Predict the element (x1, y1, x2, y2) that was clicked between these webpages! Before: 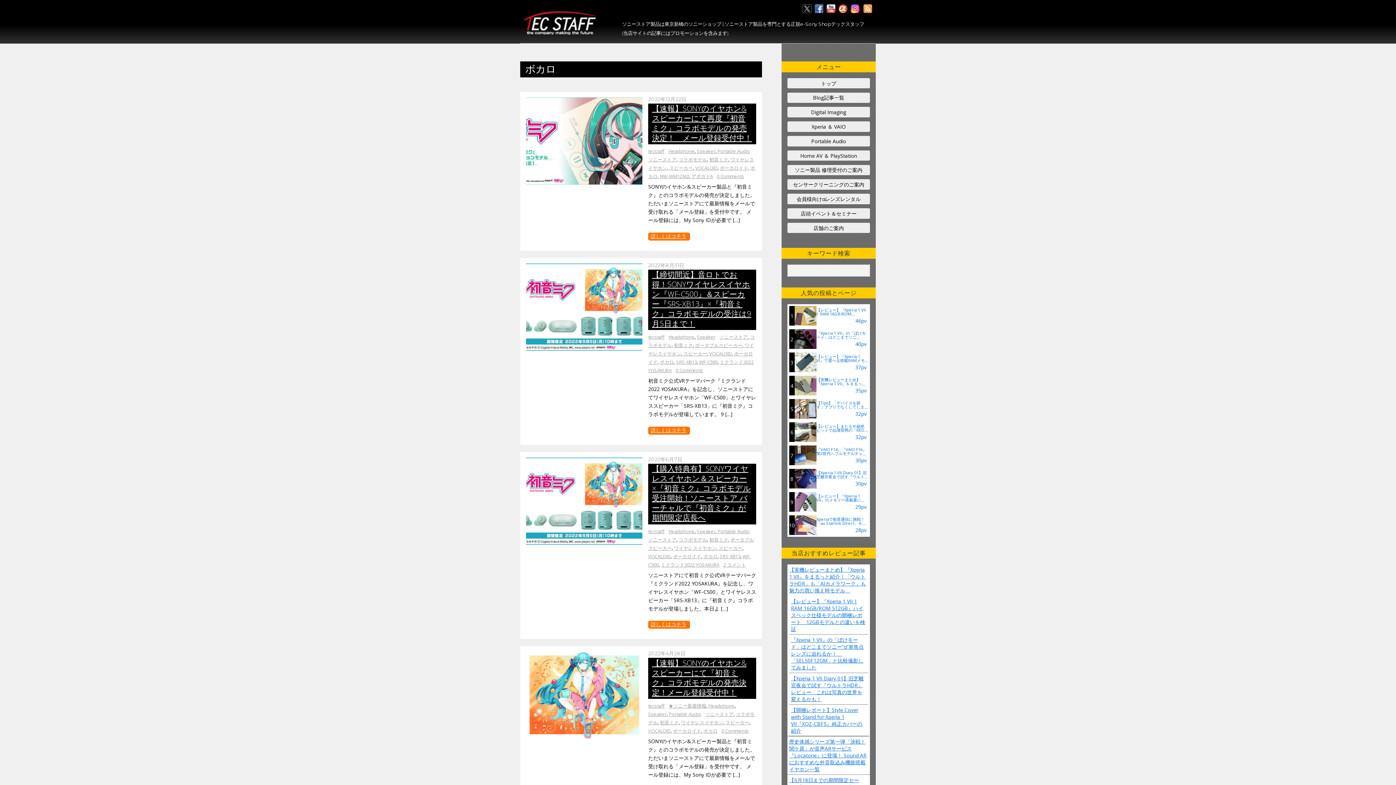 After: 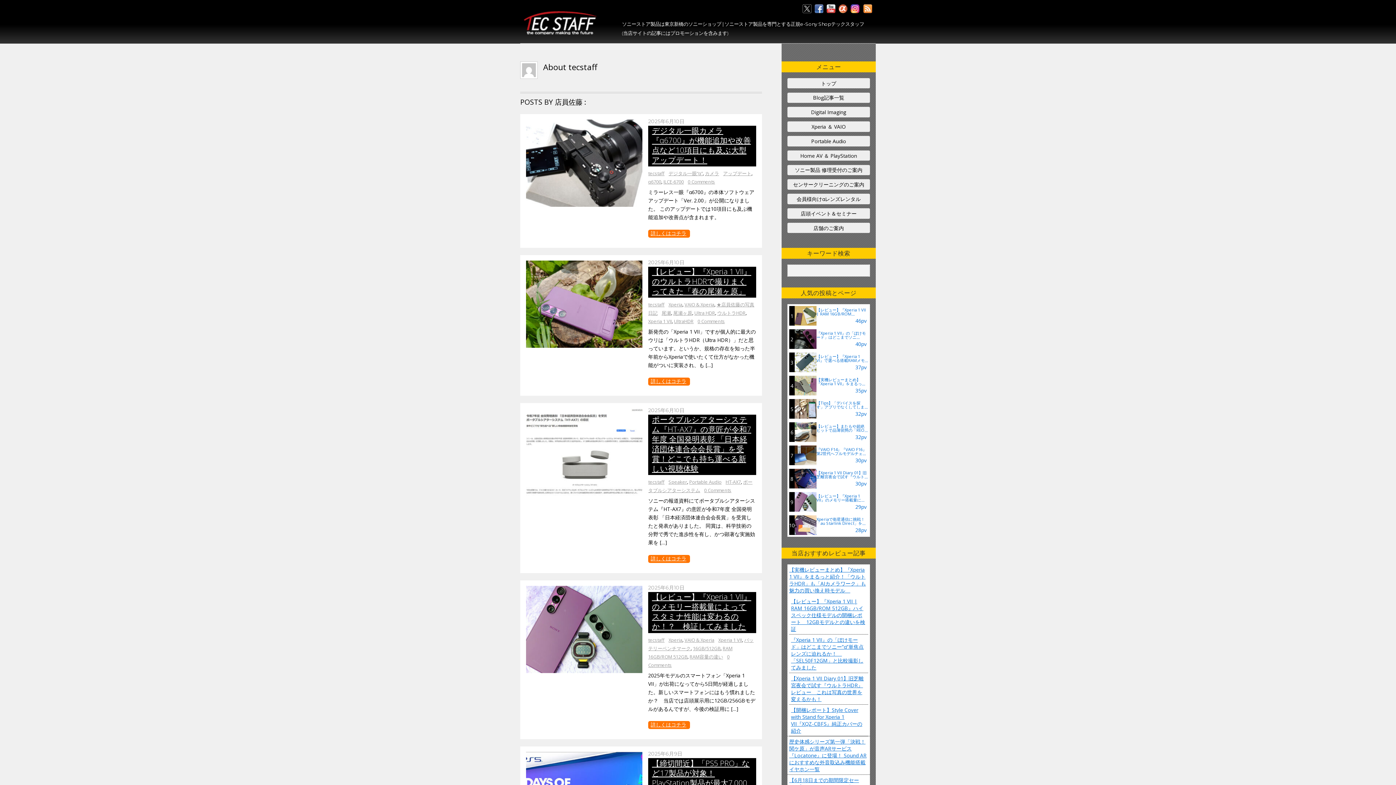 Action: bbox: (648, 702, 664, 709) label: tecstaff